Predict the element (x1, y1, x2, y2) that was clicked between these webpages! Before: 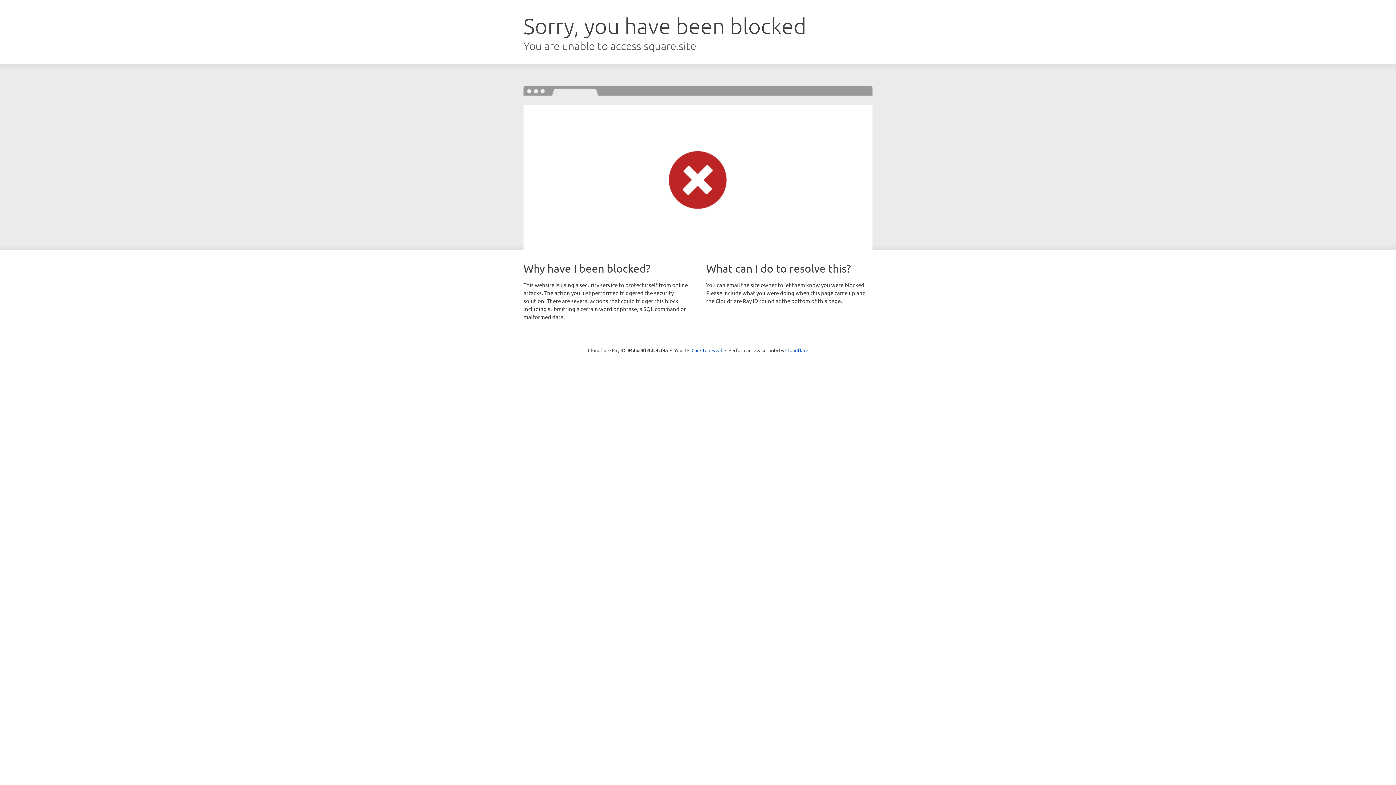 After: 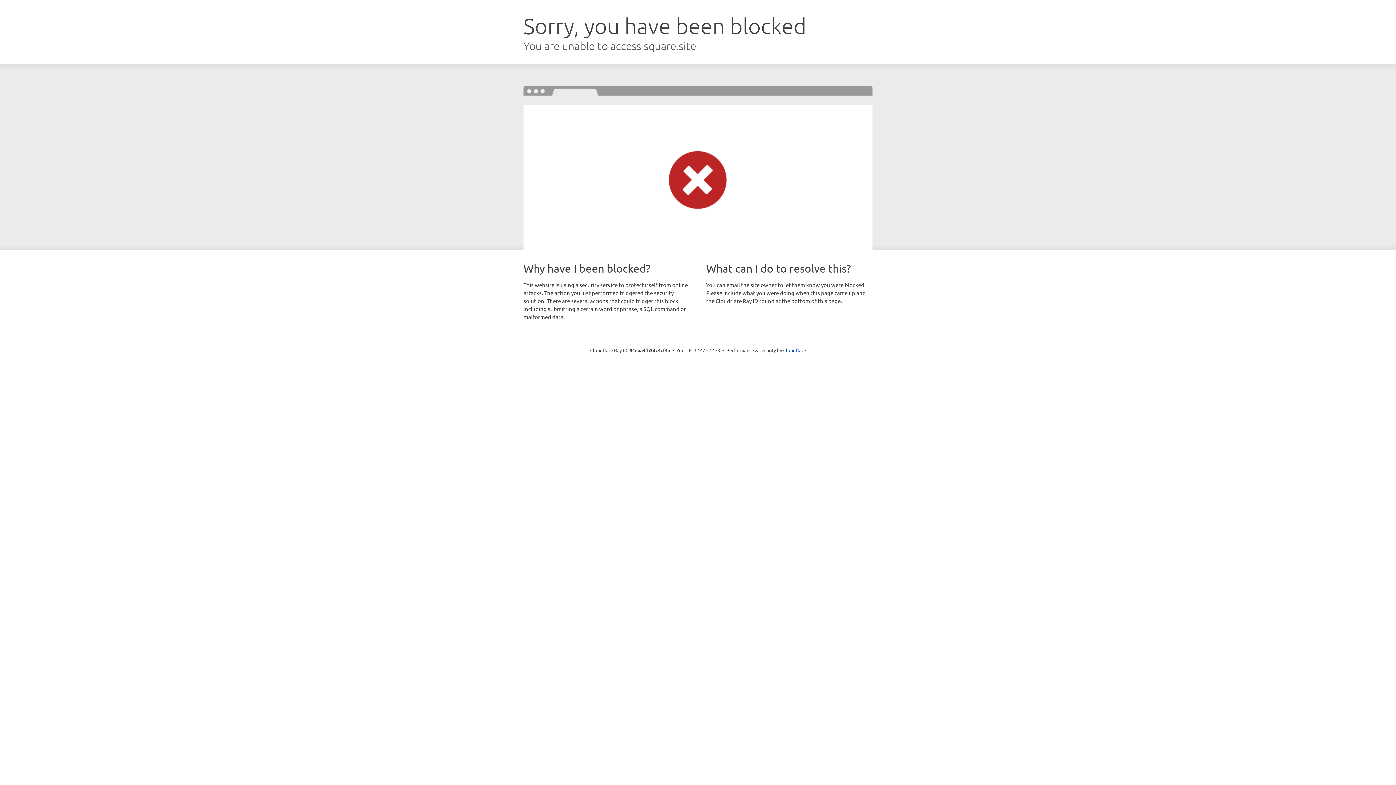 Action: bbox: (691, 346, 722, 353) label: Click to reveal